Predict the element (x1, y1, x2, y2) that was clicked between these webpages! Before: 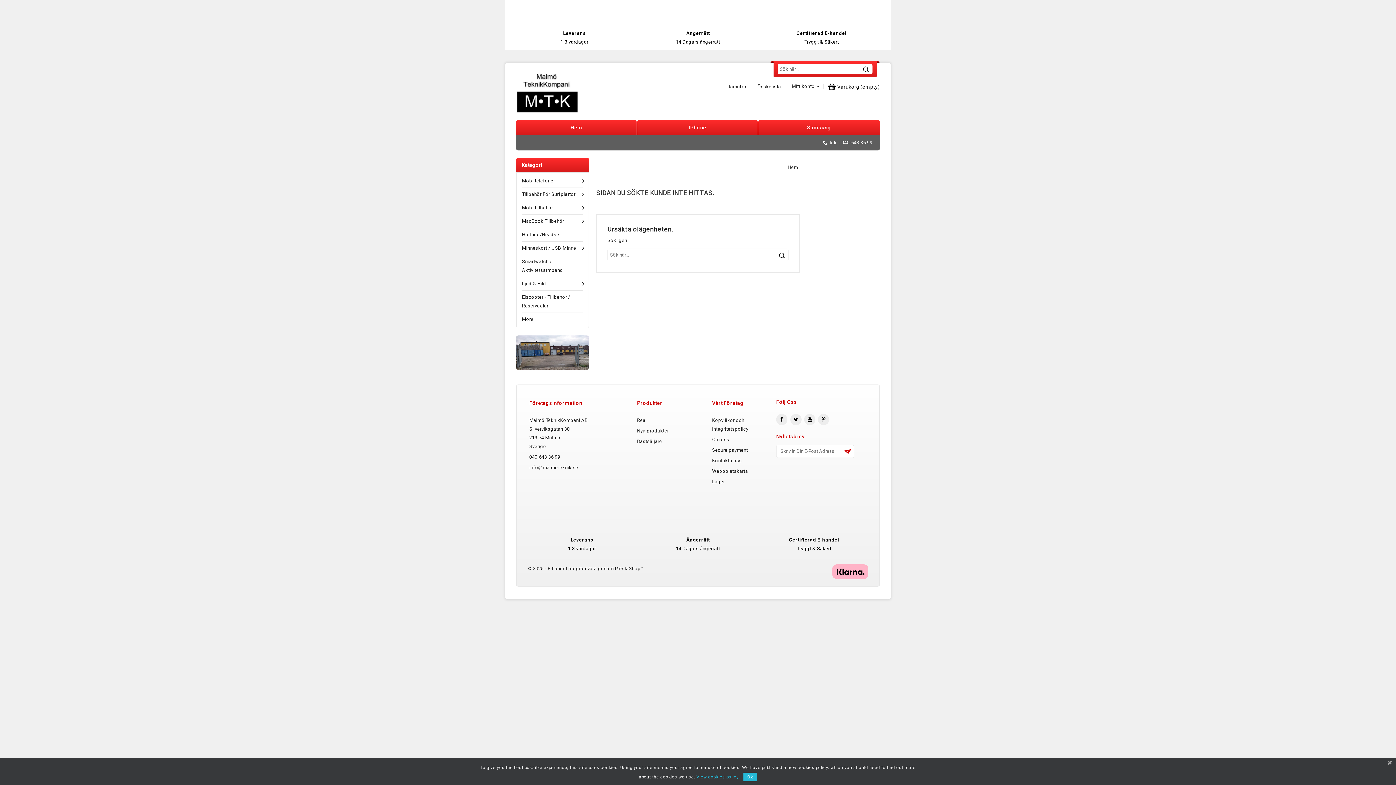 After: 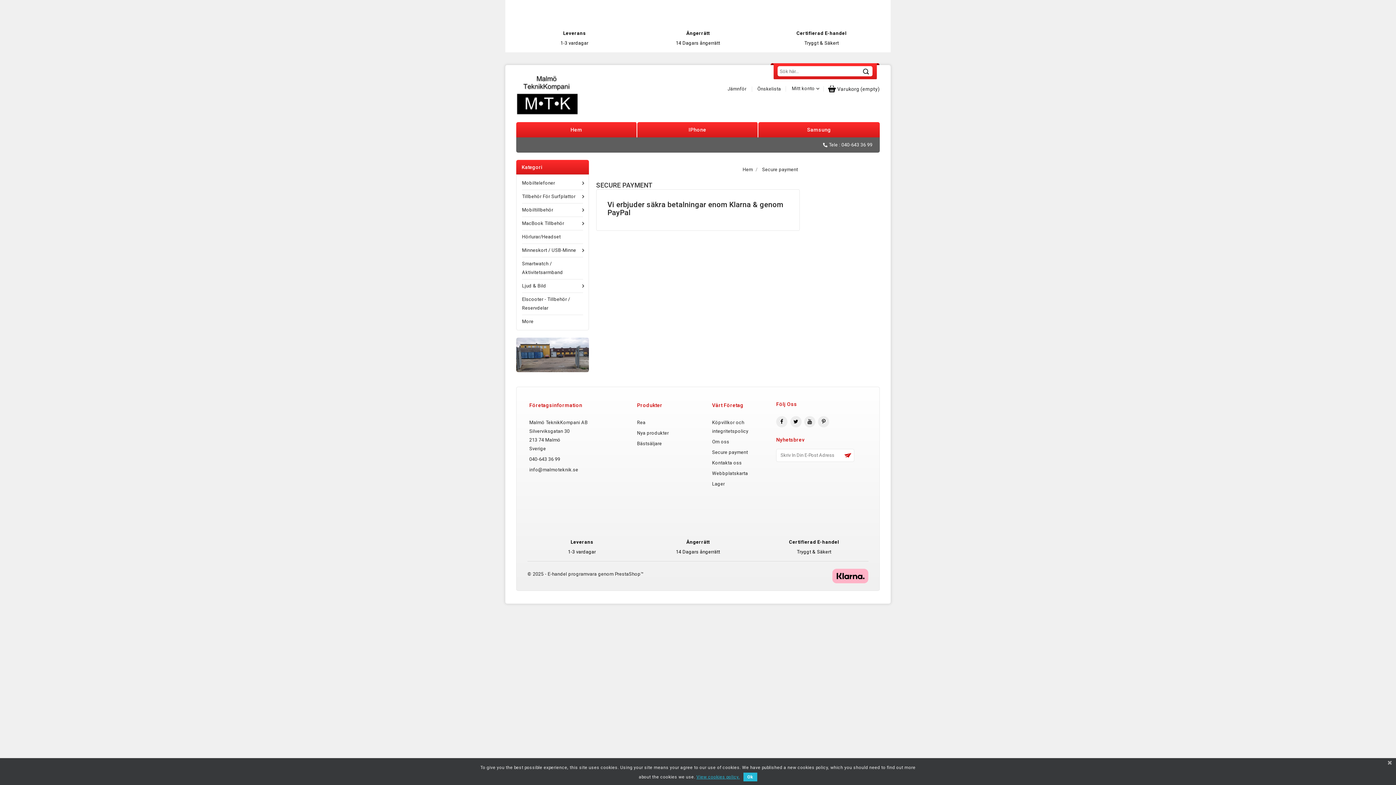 Action: label: Secure payment bbox: (712, 447, 748, 453)